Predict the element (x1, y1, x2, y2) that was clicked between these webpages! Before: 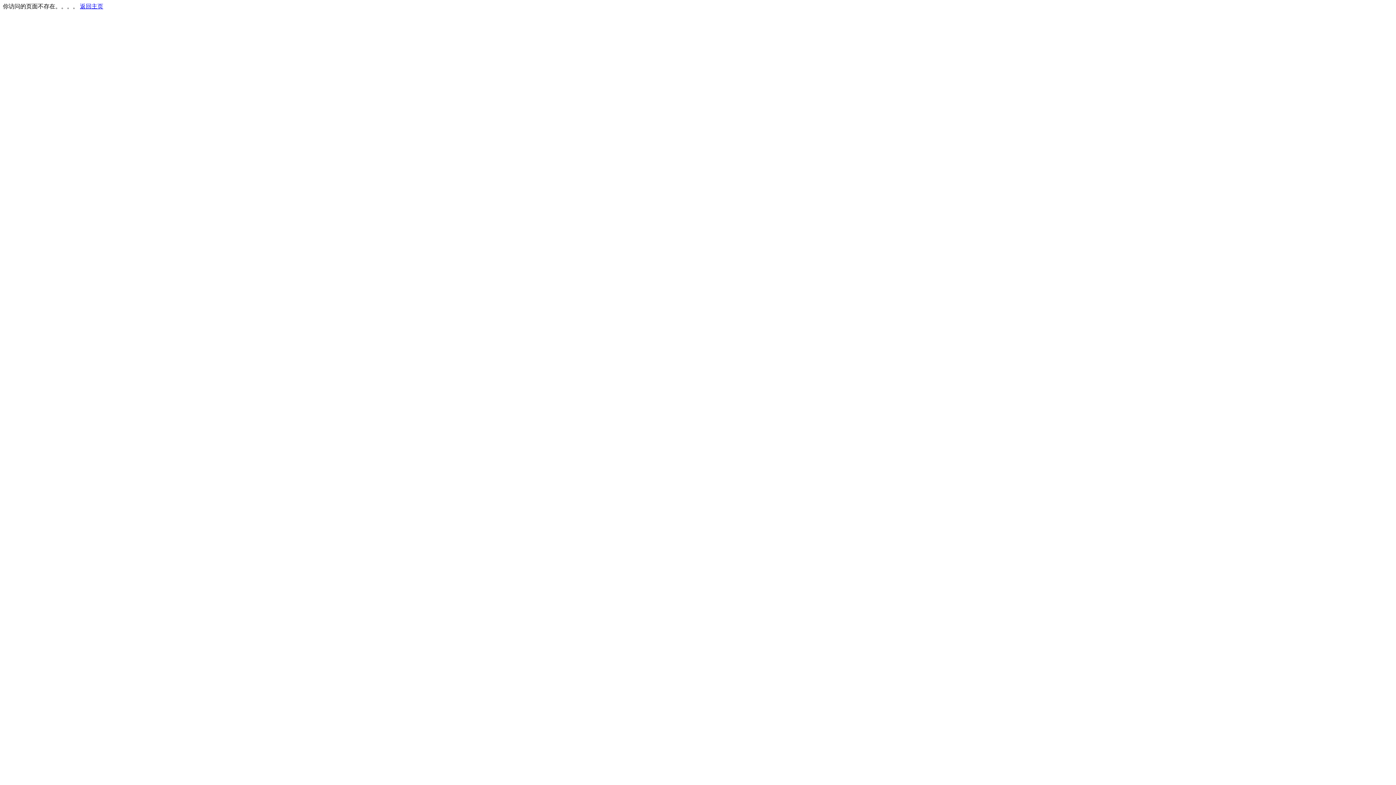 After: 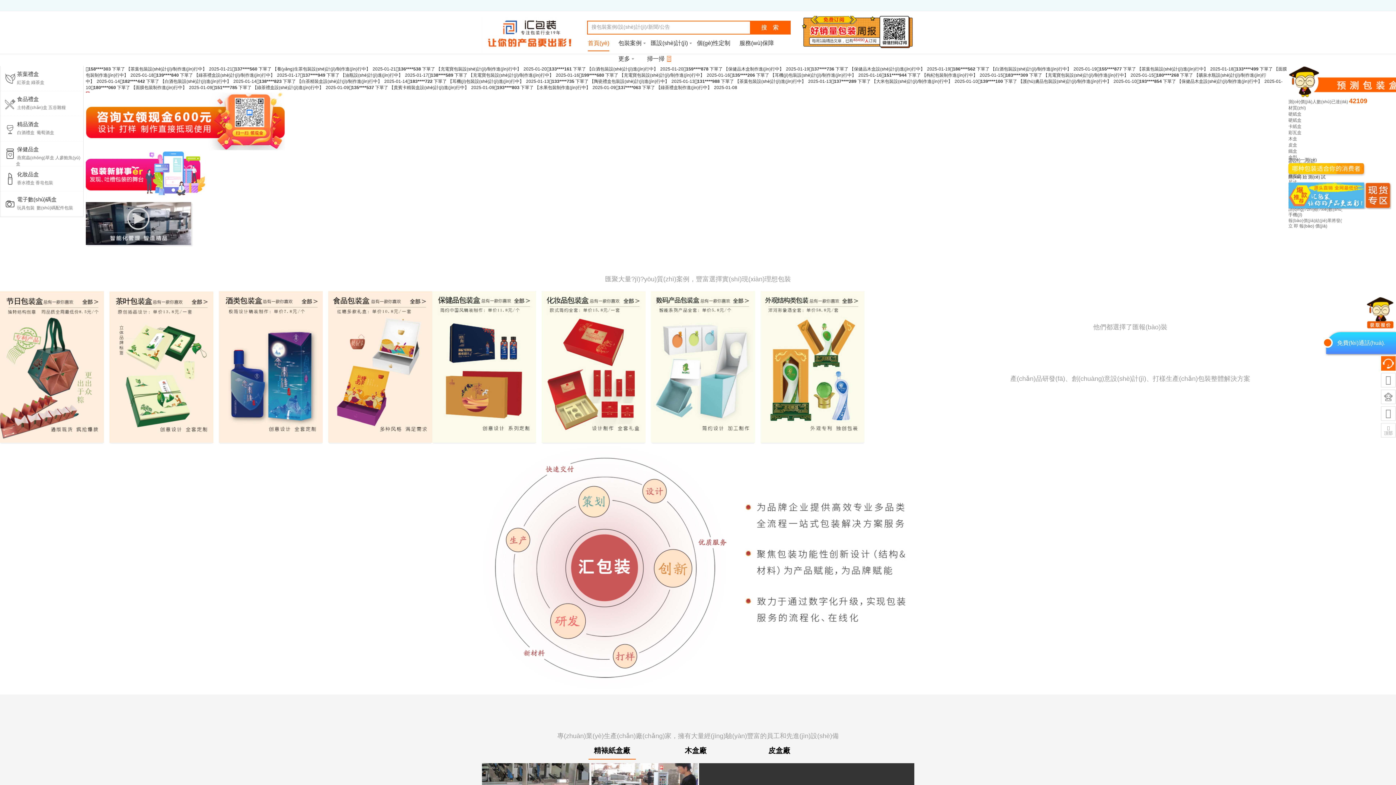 Action: label: 返回主页 bbox: (80, 3, 103, 9)